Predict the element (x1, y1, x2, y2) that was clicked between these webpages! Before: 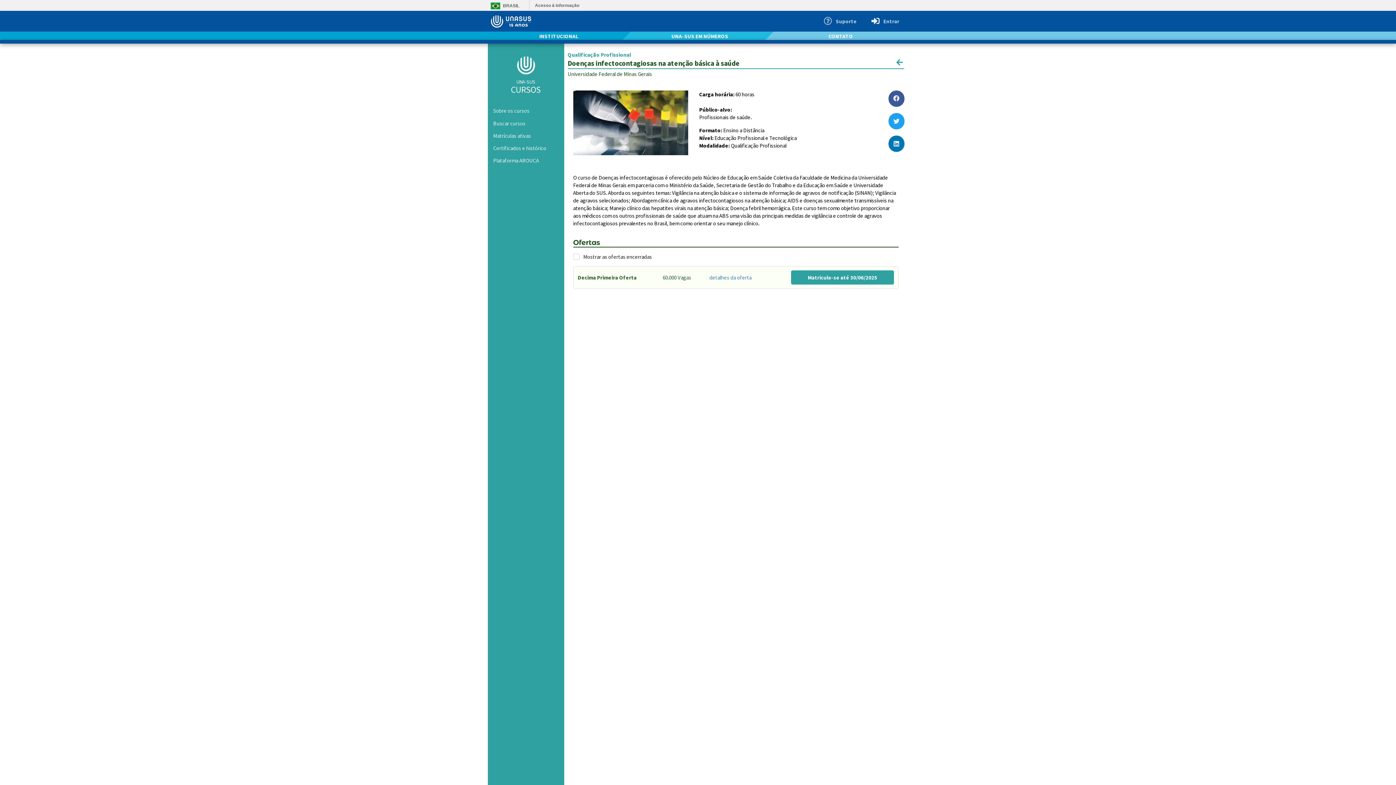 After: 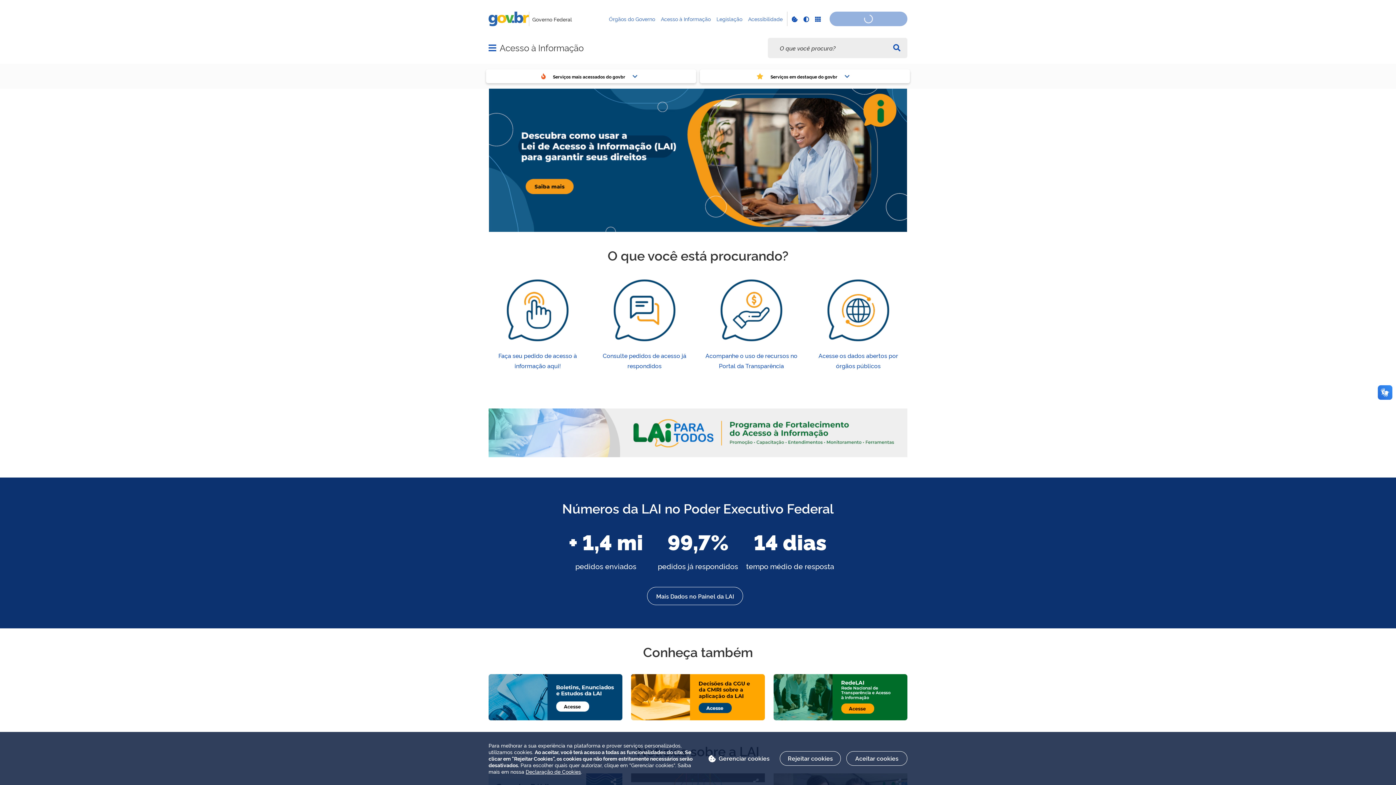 Action: bbox: (535, 2, 579, 8) label: Acesso à informação